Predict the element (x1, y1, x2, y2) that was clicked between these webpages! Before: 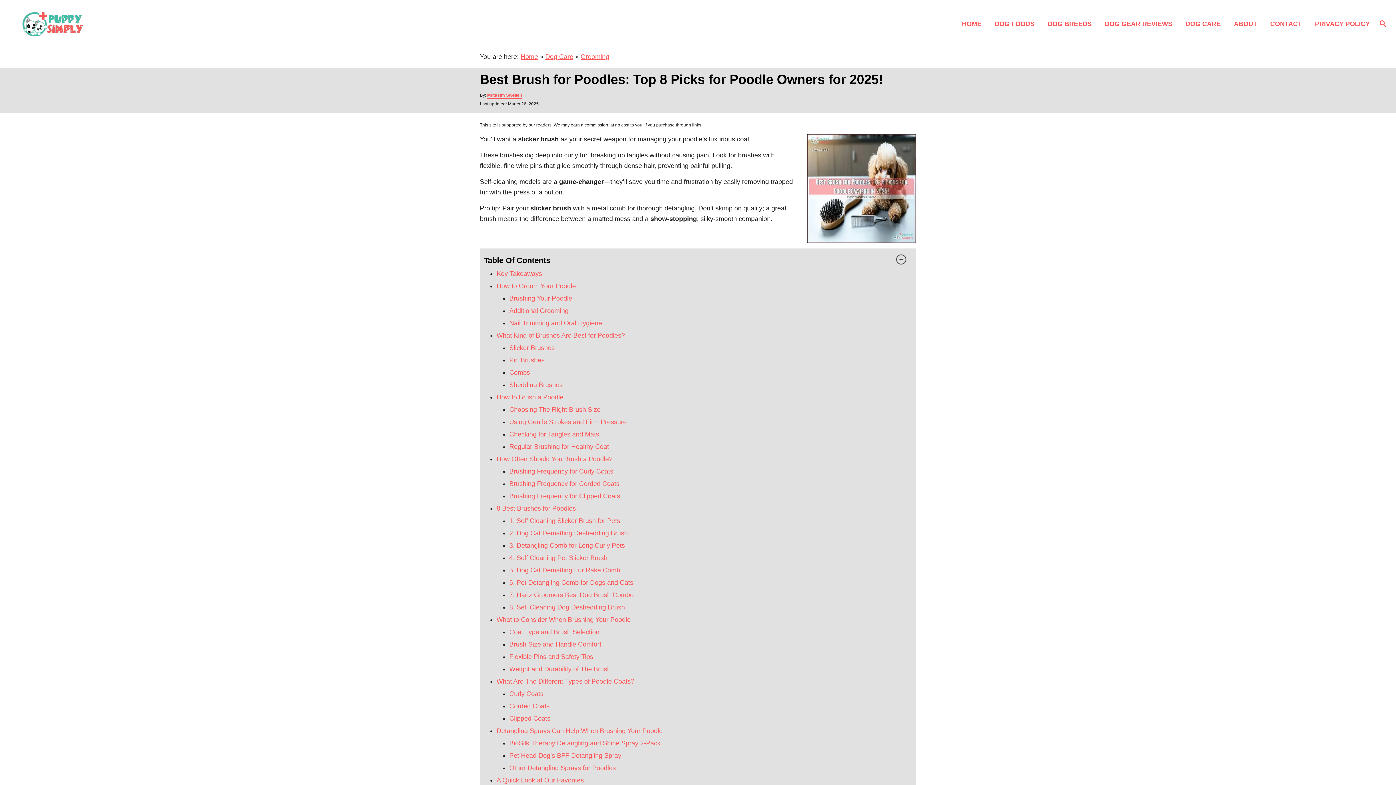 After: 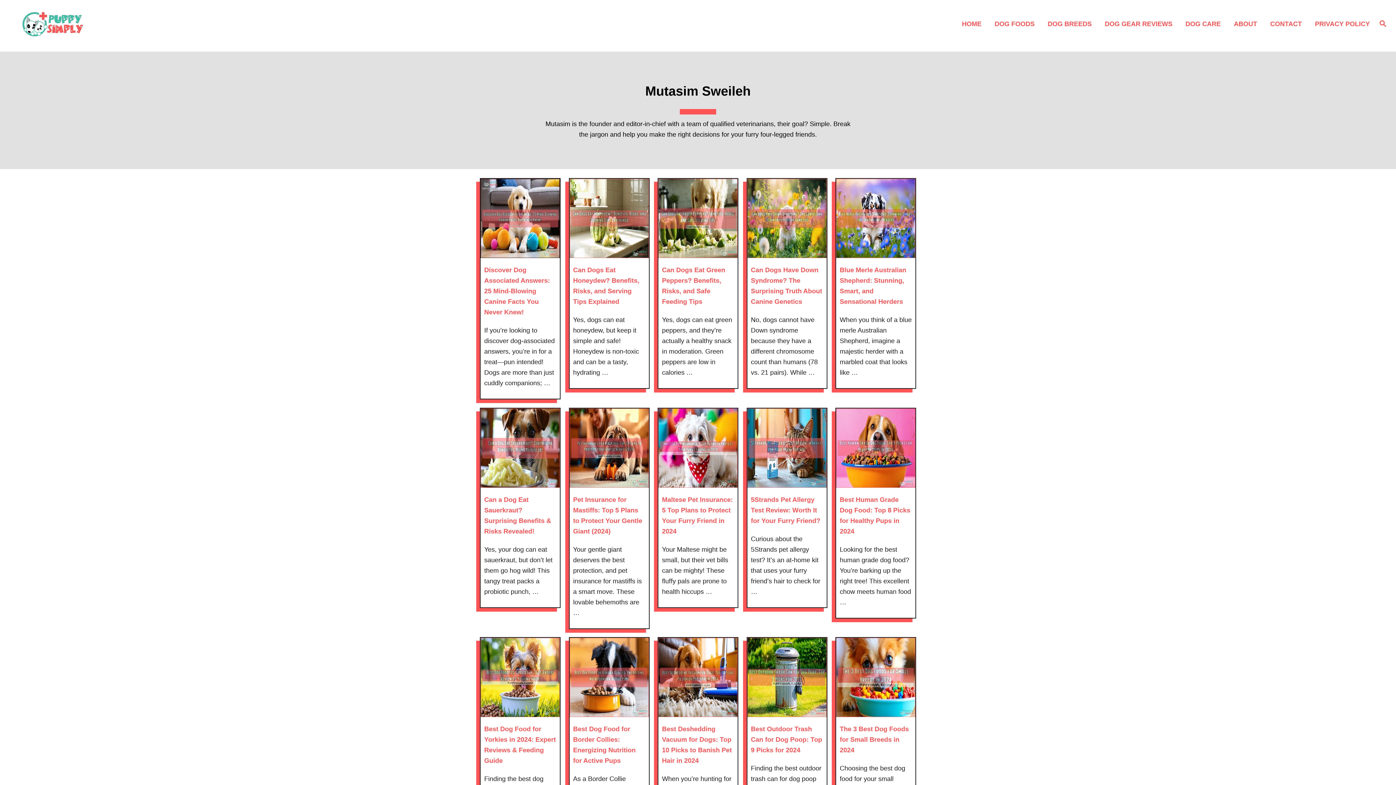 Action: label: Mutasim Sweileh bbox: (487, 92, 522, 99)